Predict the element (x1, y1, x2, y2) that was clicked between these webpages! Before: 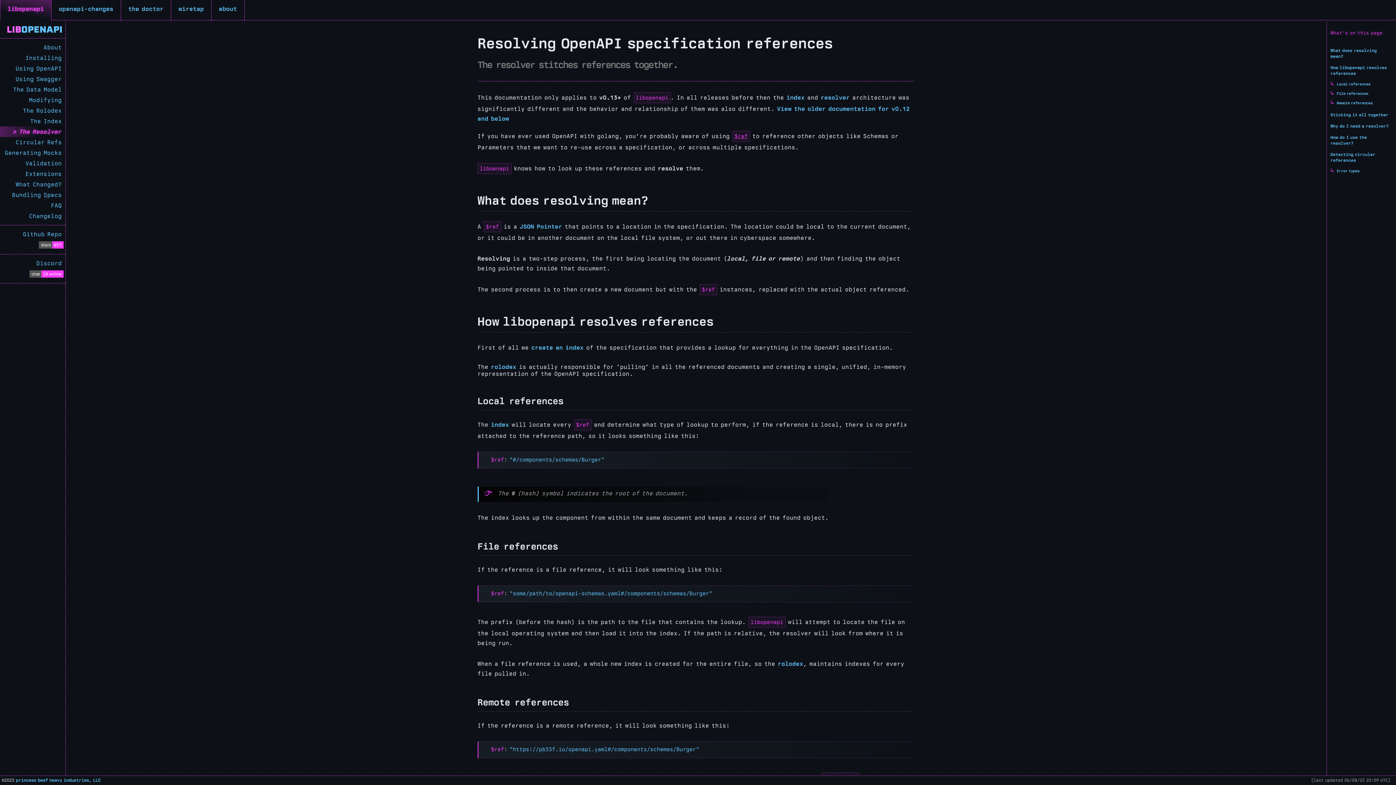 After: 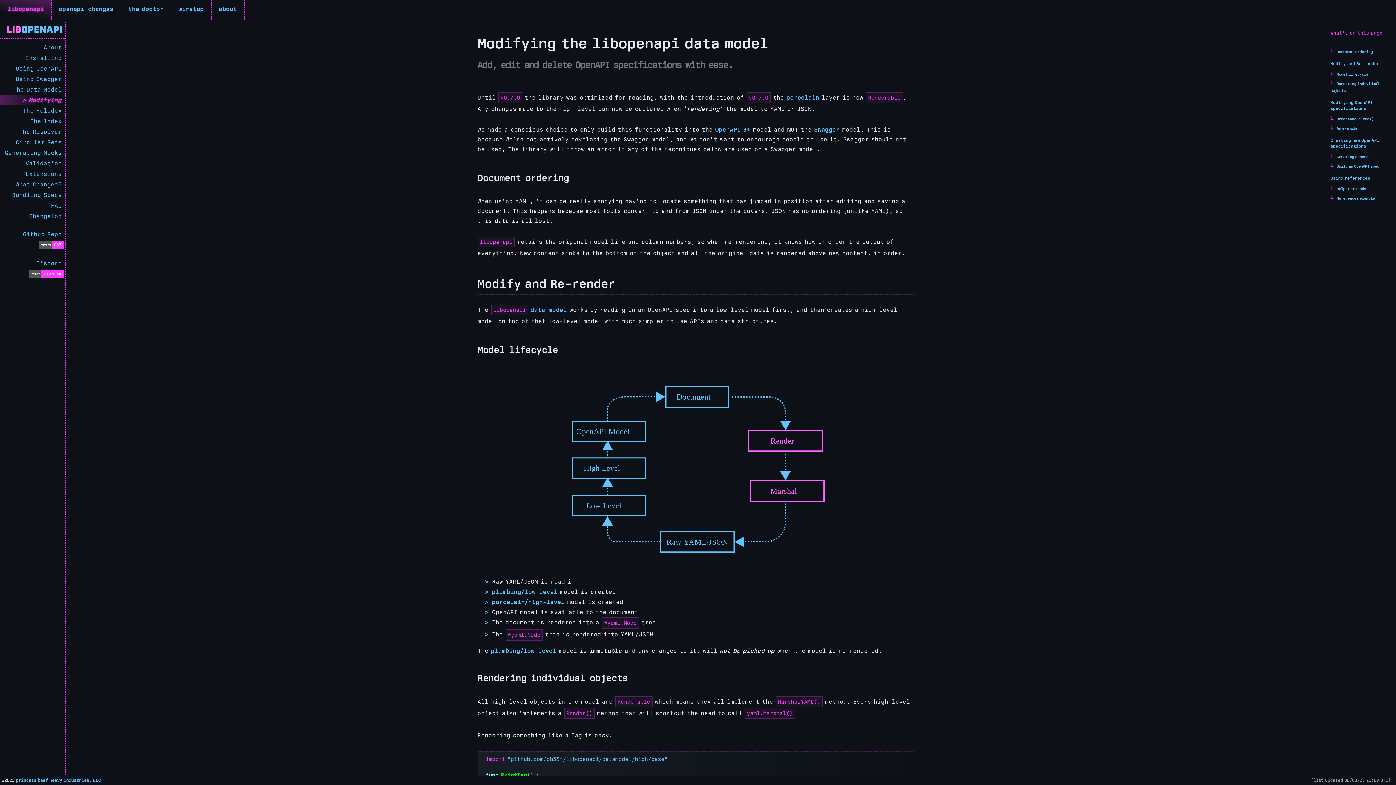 Action: bbox: (0, 94, 65, 105) label: Modifying